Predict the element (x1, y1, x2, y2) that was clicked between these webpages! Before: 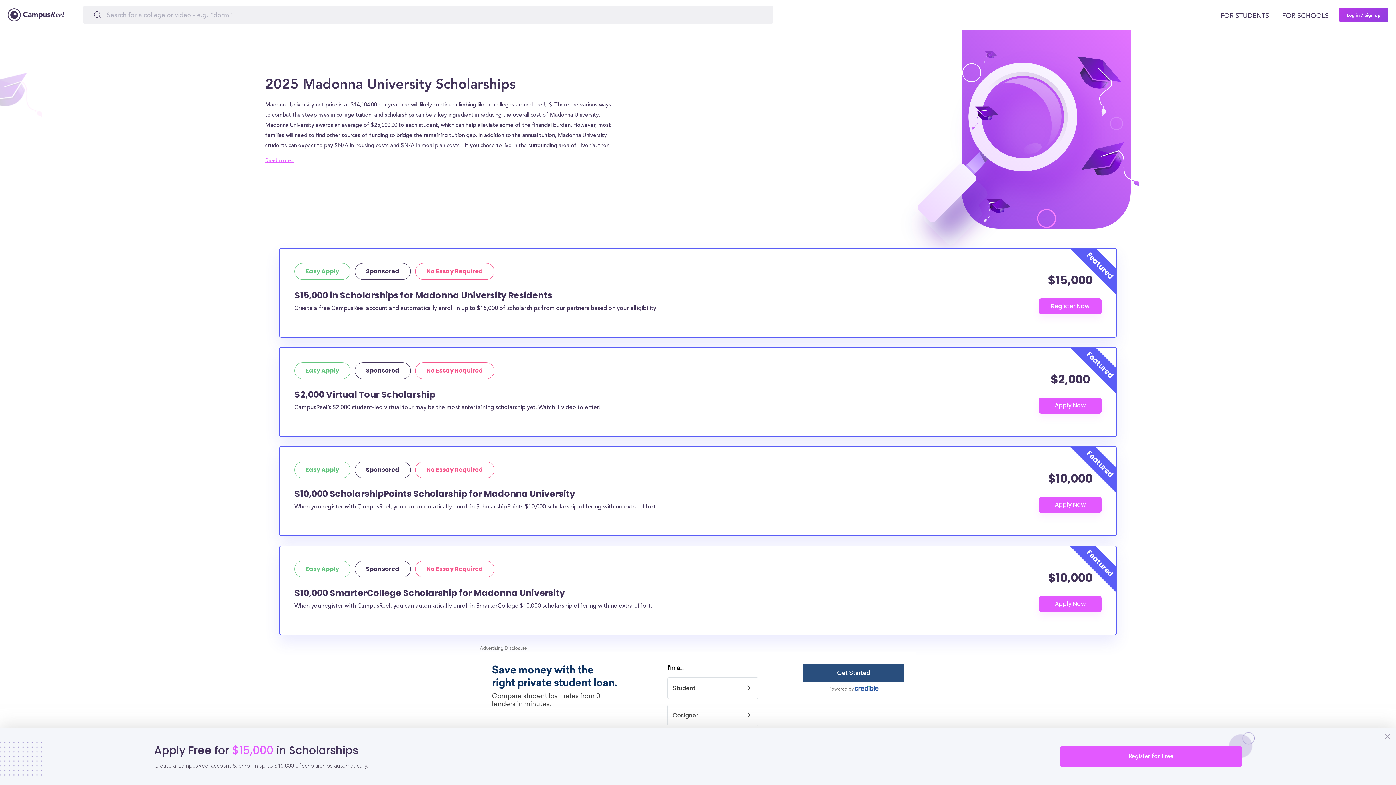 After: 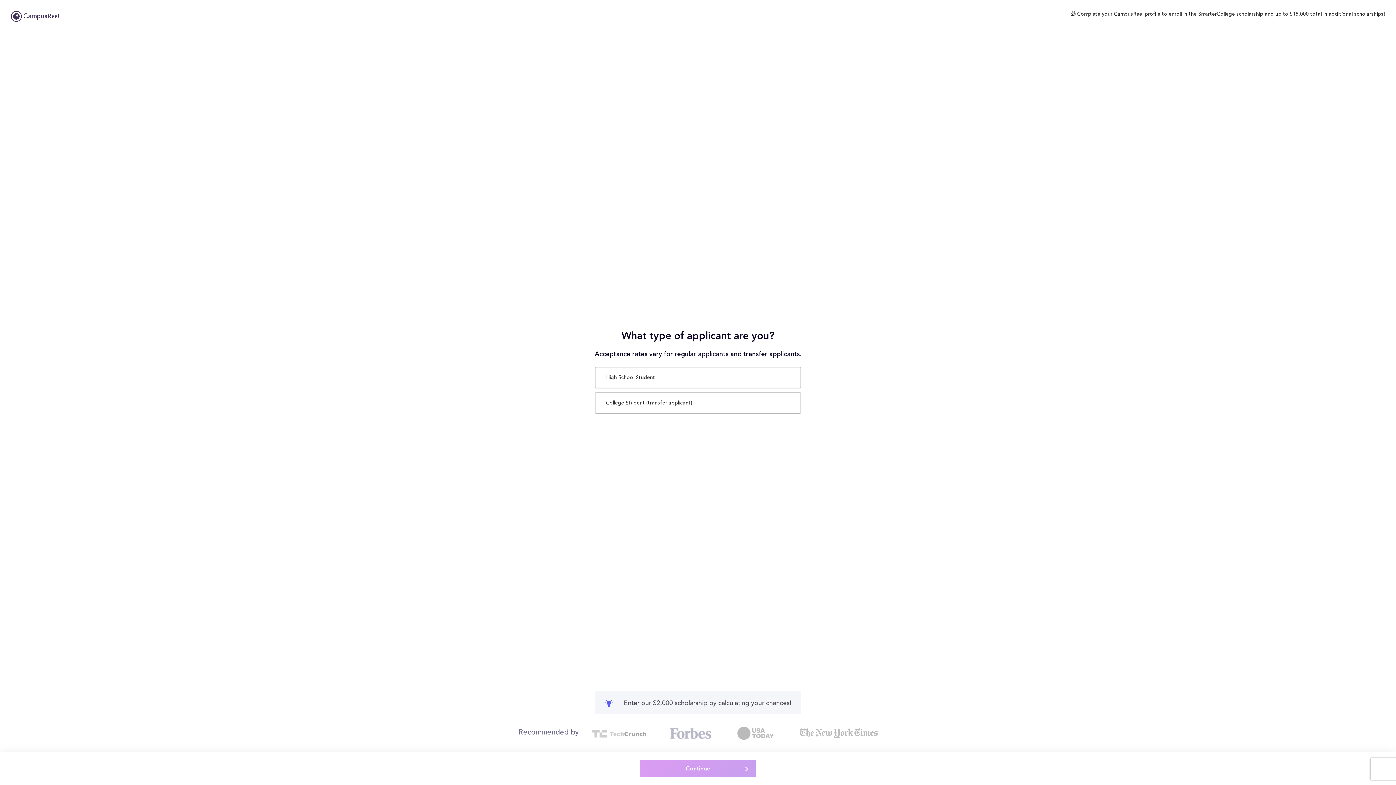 Action: label: $10,000 SmarterCollege Scholarship for Madonna University
When you register with CampusReel, you can automatically enroll in SmarterCollege $10,000 scholarship offering with no extra effort. bbox: (294, 586, 652, 610)